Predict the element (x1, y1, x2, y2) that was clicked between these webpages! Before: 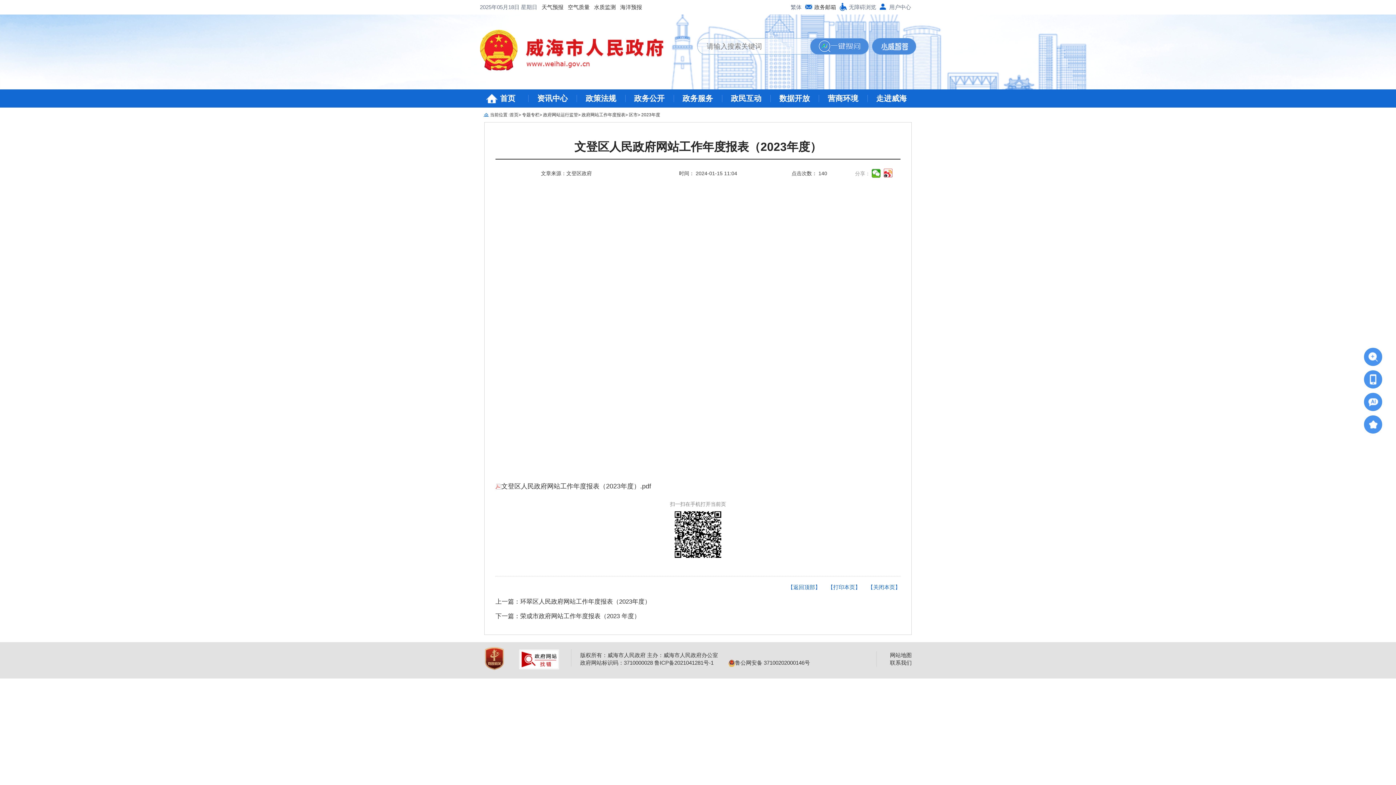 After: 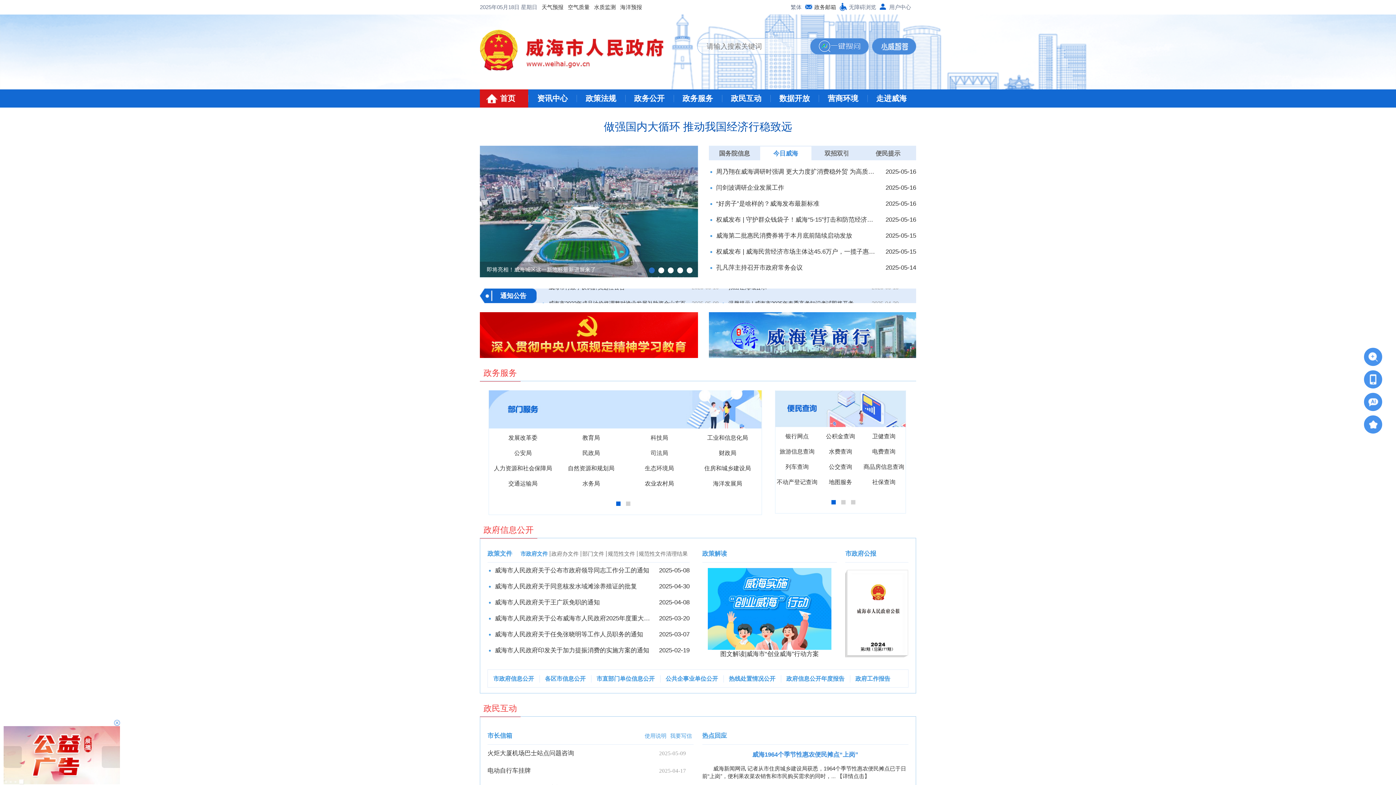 Action: label: 首页 bbox: (500, 94, 515, 102)